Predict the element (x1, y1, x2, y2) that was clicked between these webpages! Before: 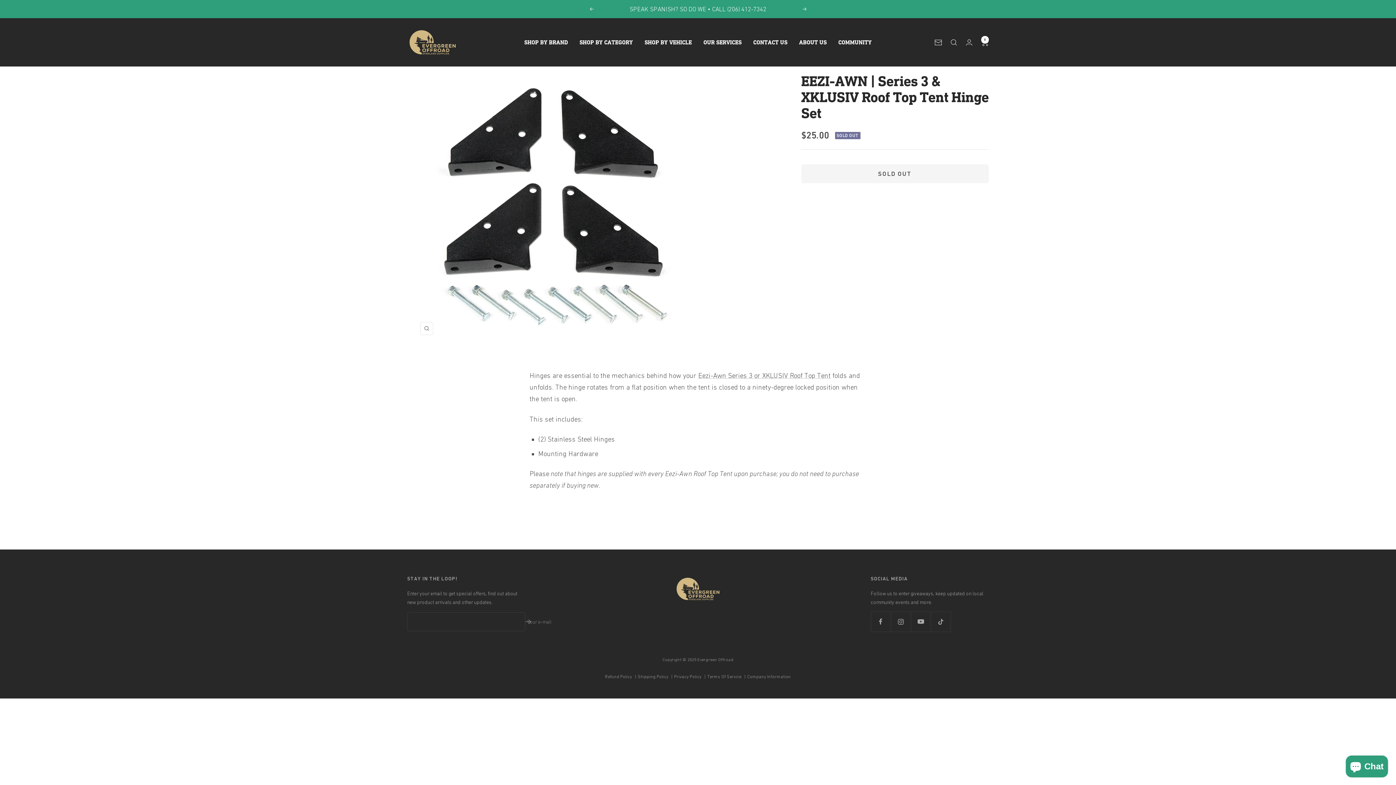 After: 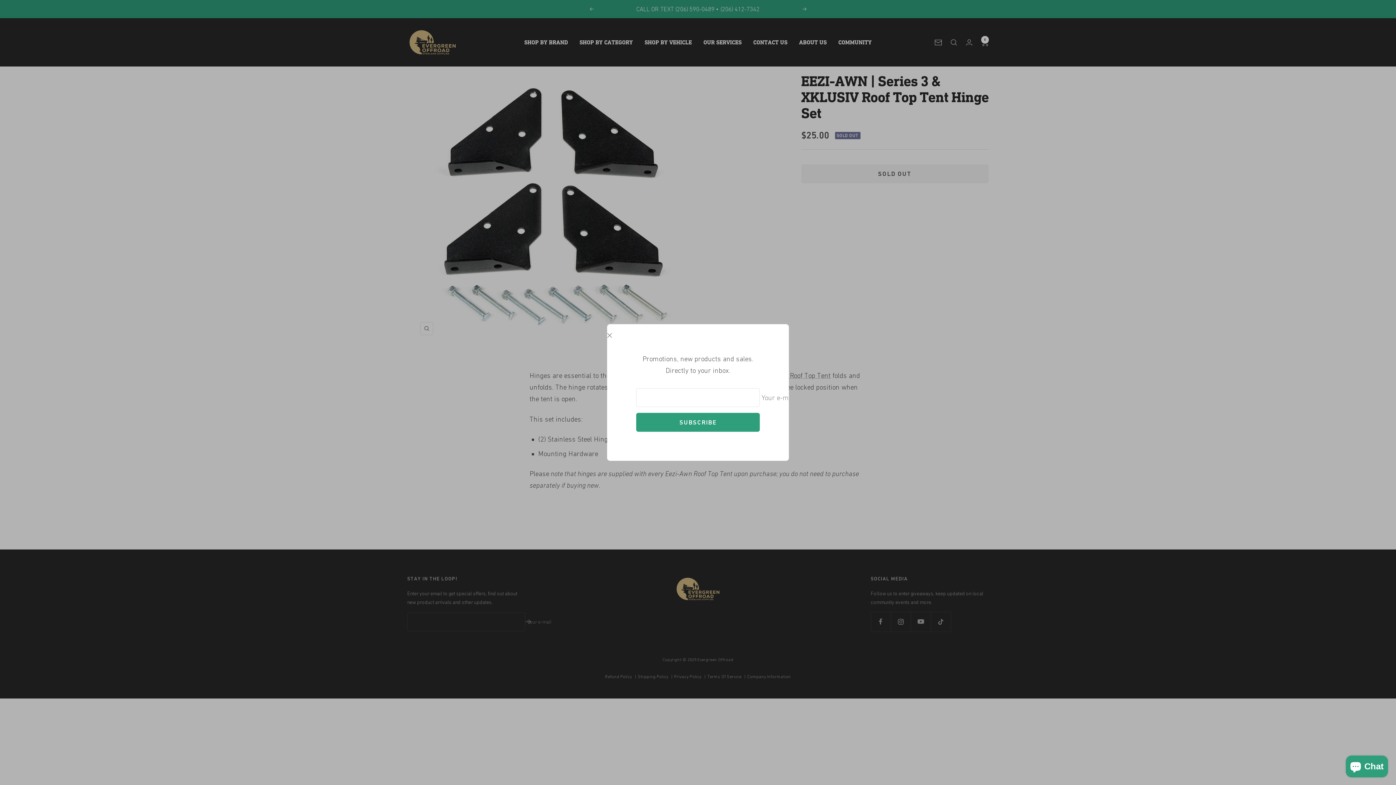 Action: label: Newsletter bbox: (934, 39, 942, 45)